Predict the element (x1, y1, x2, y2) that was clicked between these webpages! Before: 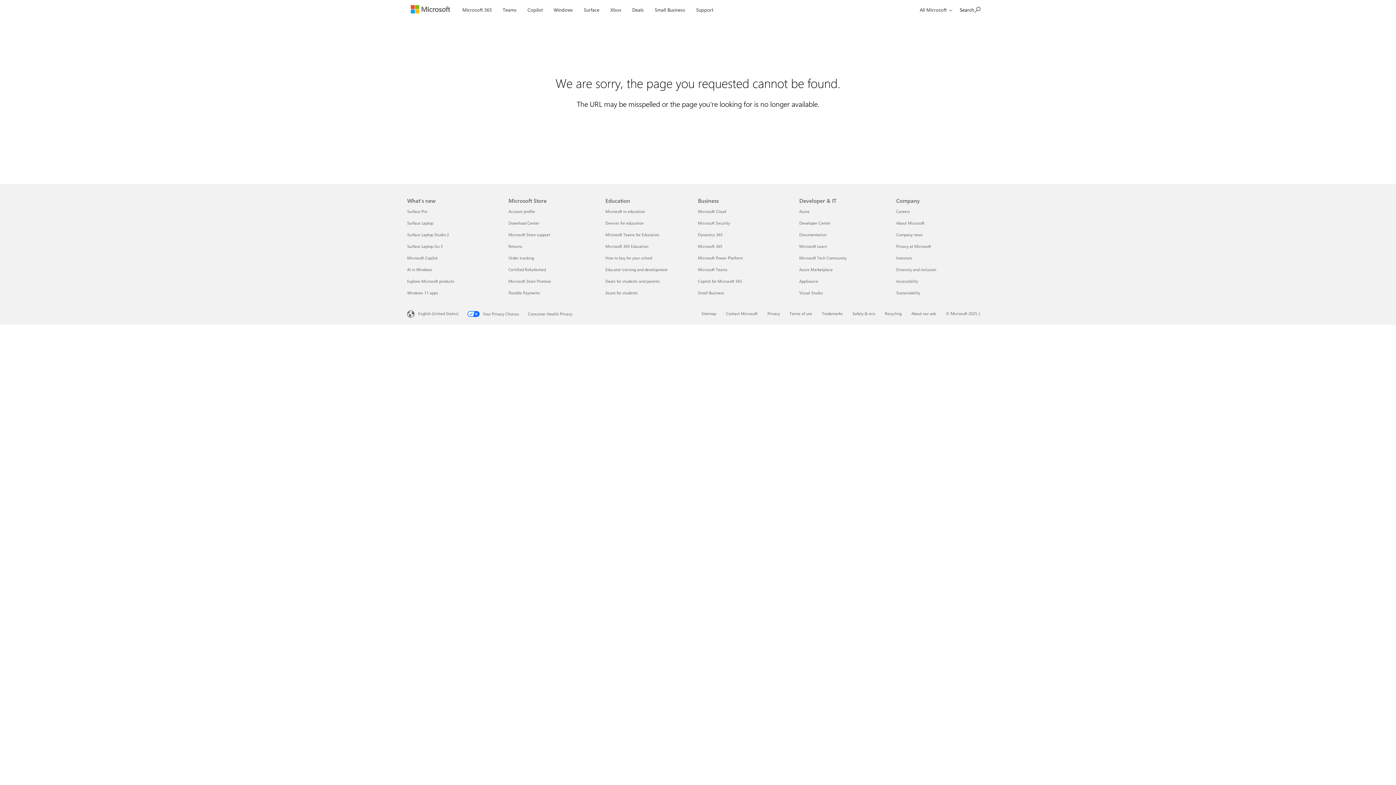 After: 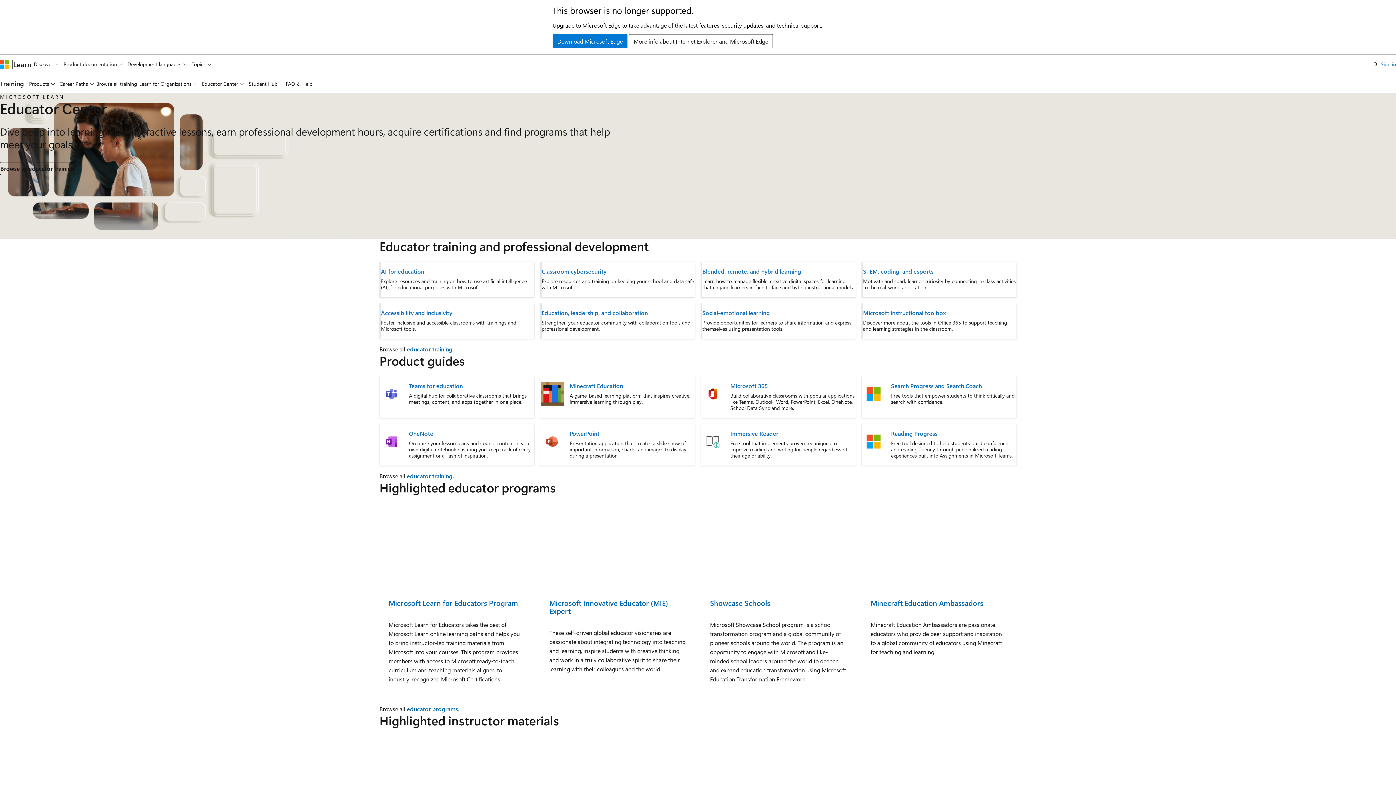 Action: bbox: (605, 266, 667, 272) label: Educator training and development Education